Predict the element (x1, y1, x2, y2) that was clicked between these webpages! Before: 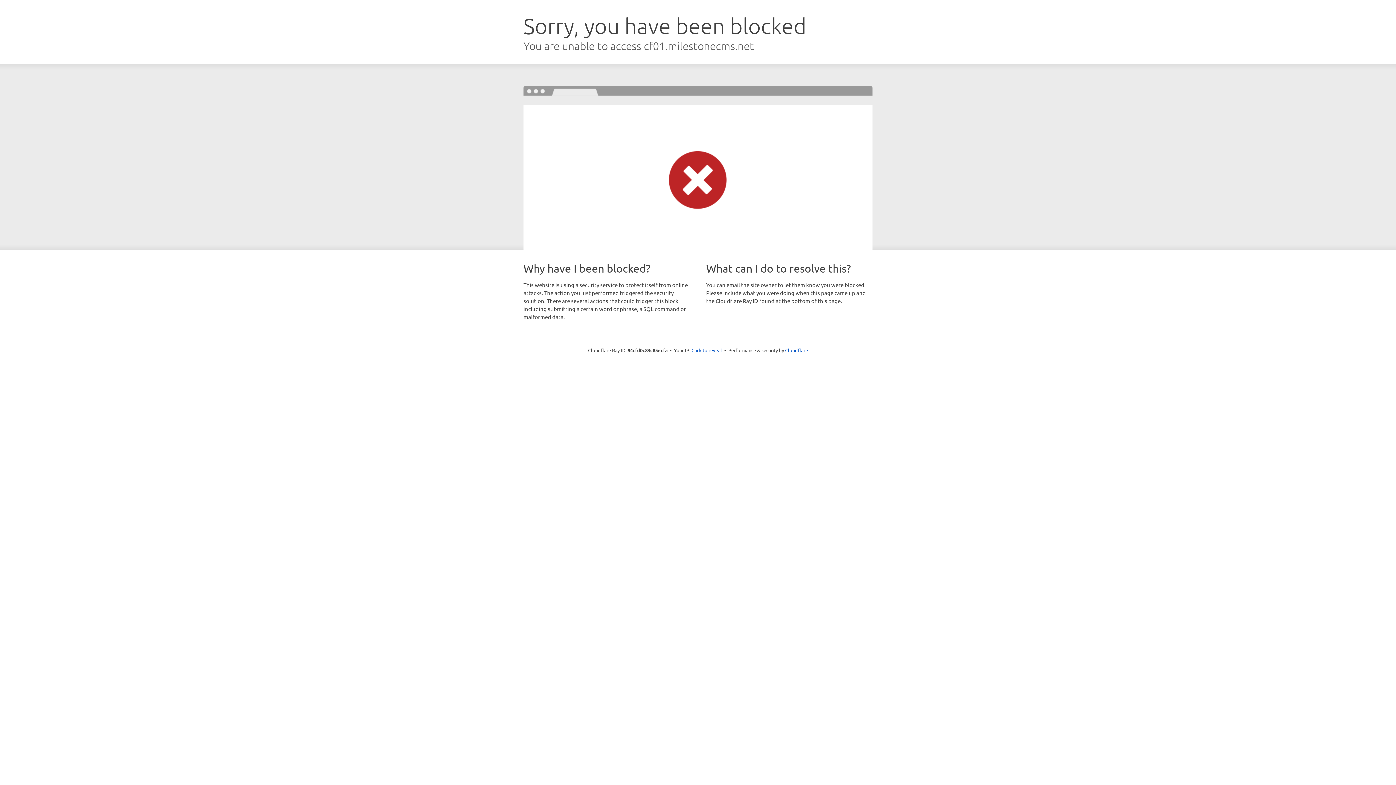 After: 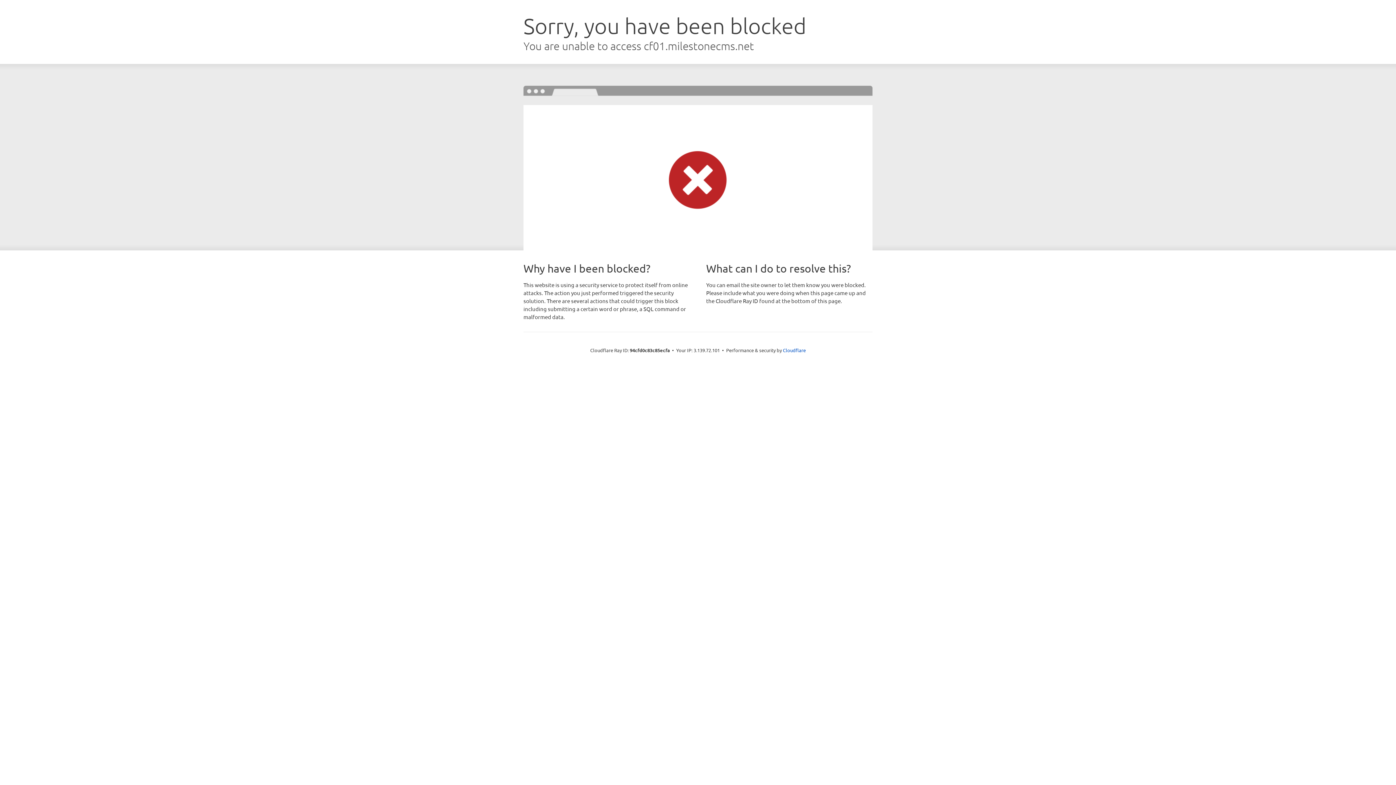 Action: bbox: (691, 346, 722, 353) label: Click to reveal